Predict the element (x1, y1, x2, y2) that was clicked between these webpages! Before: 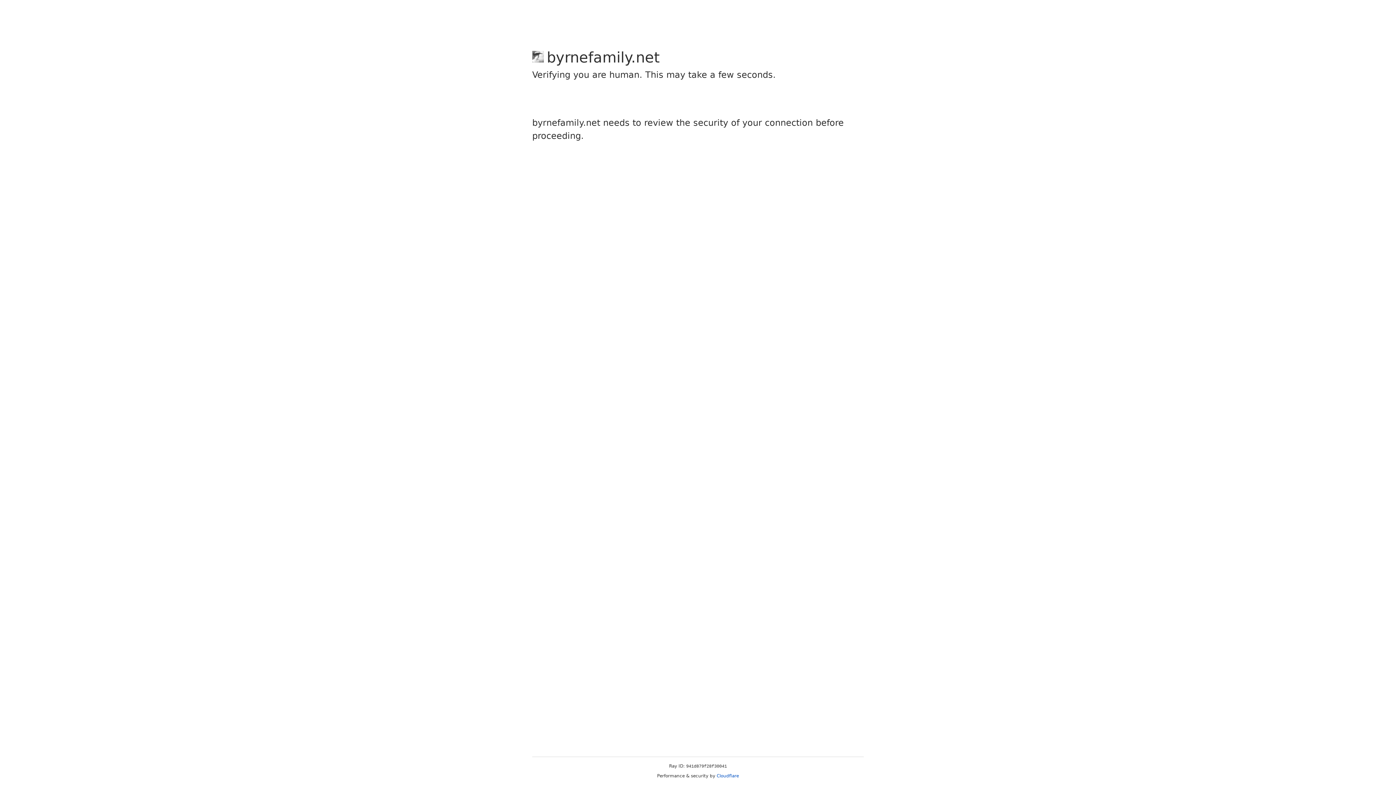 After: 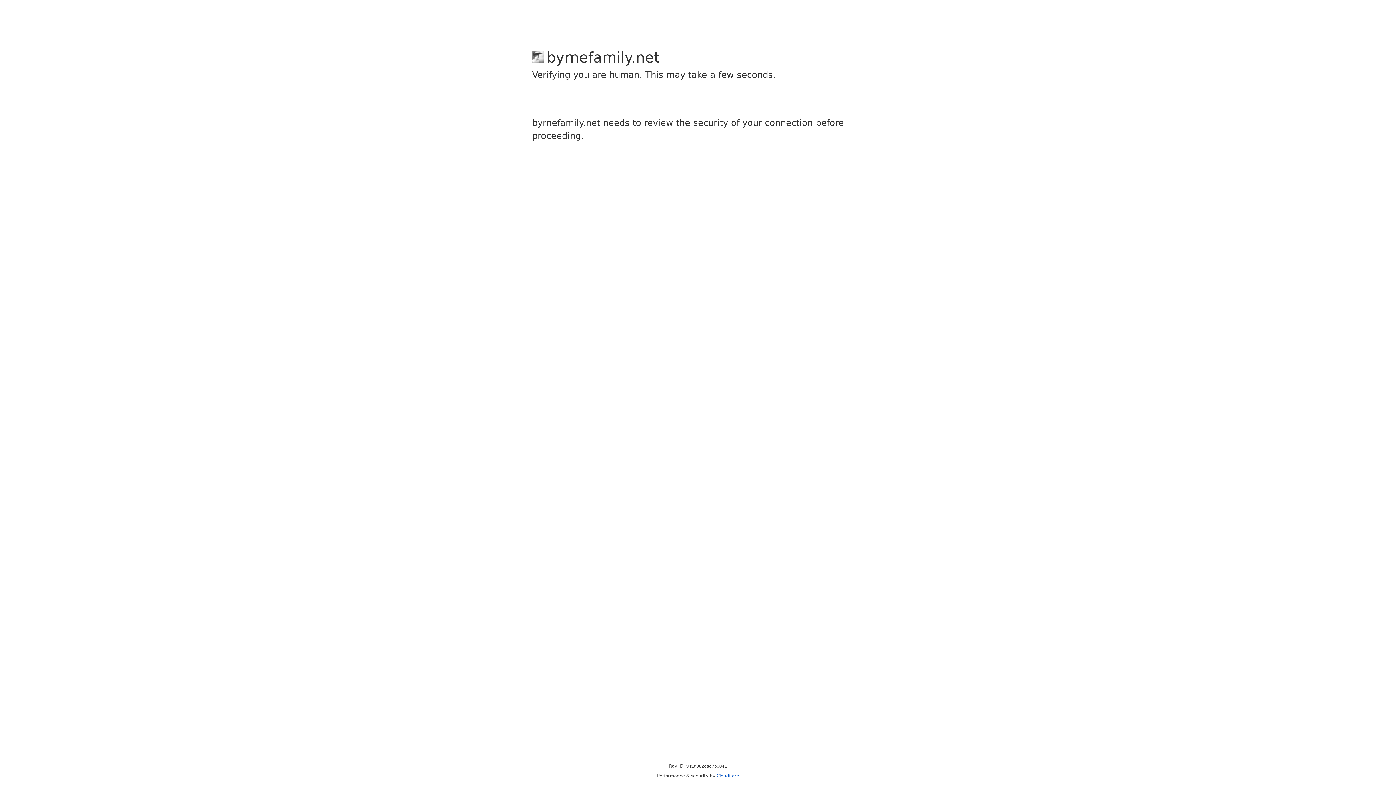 Action: label: Cloudflare bbox: (716, 773, 739, 778)